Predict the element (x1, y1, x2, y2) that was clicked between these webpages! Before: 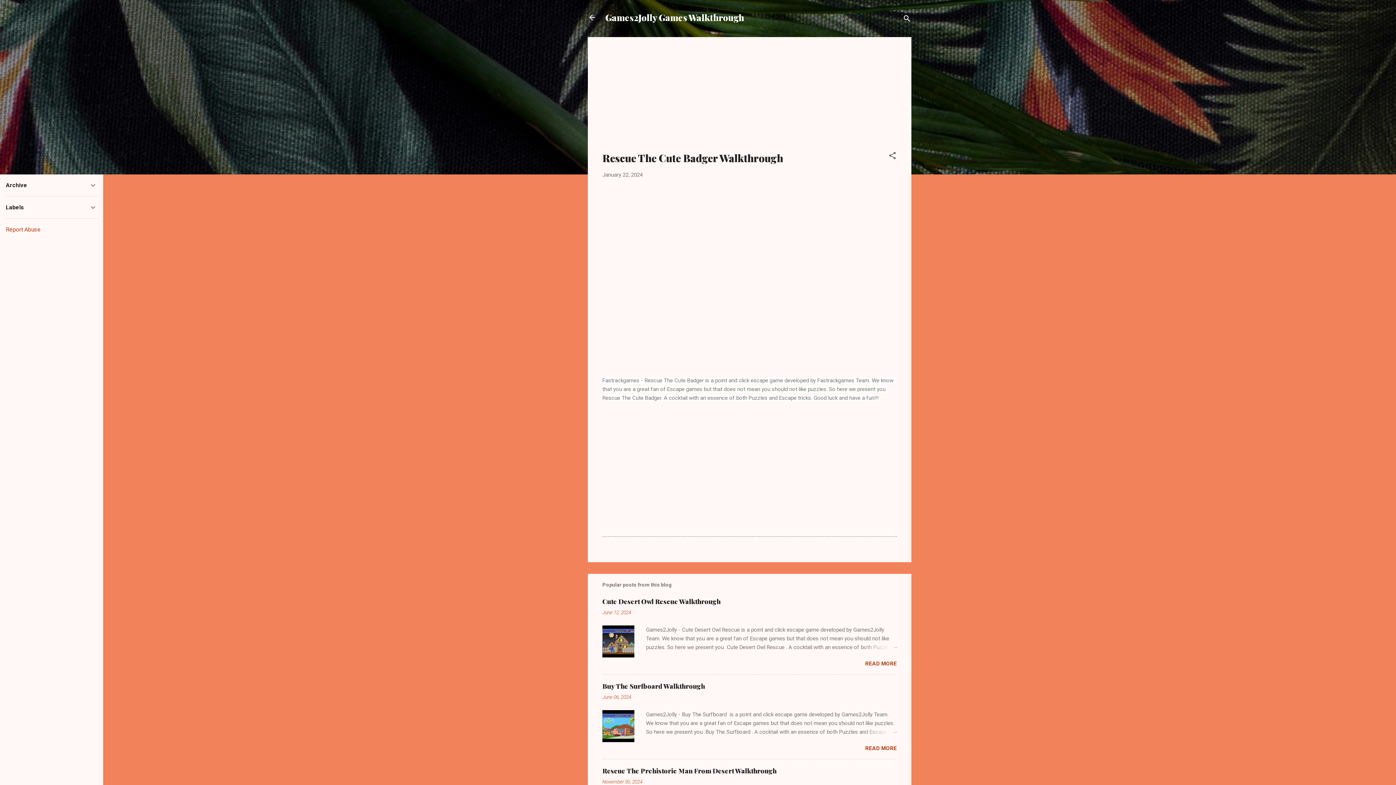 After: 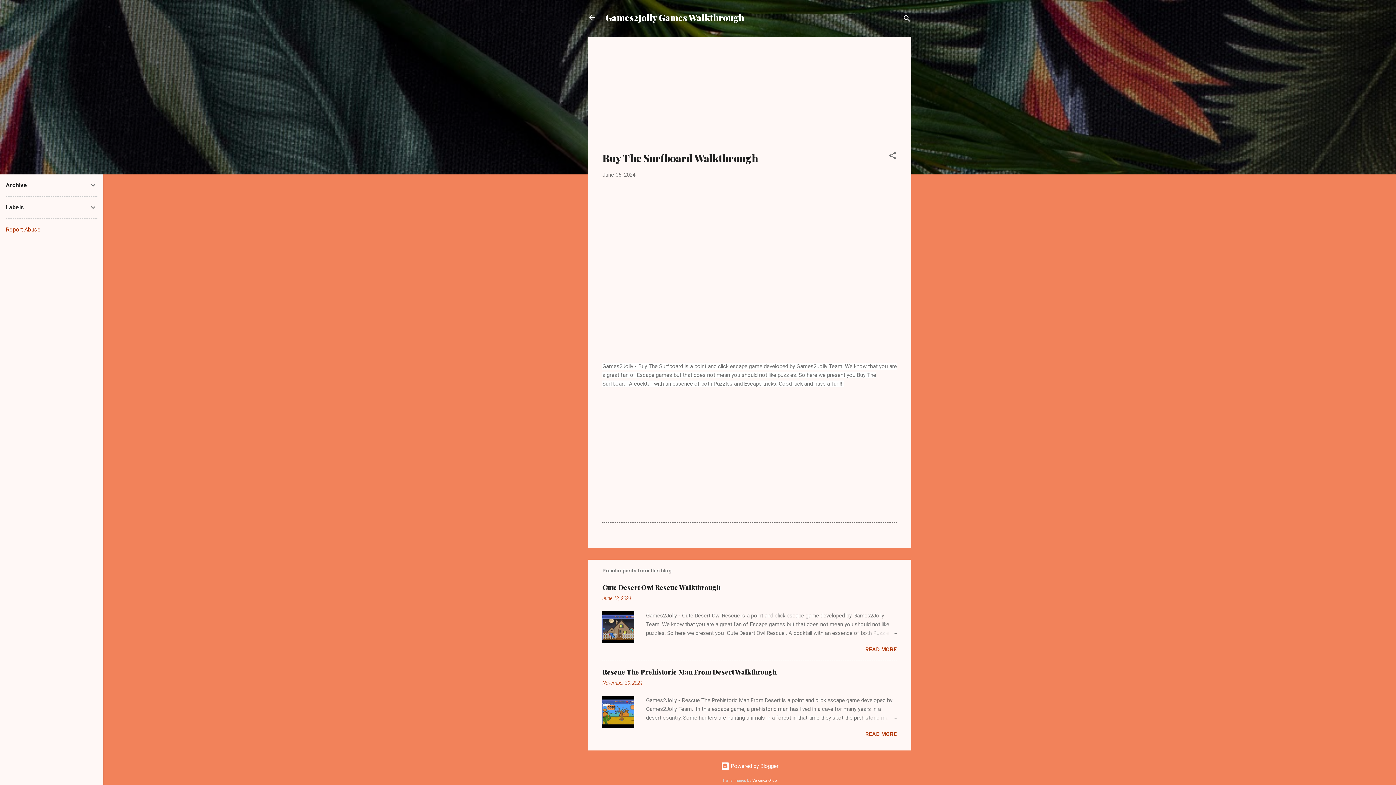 Action: bbox: (602, 682, 705, 690) label: Buy The Surfboard Walkthrough